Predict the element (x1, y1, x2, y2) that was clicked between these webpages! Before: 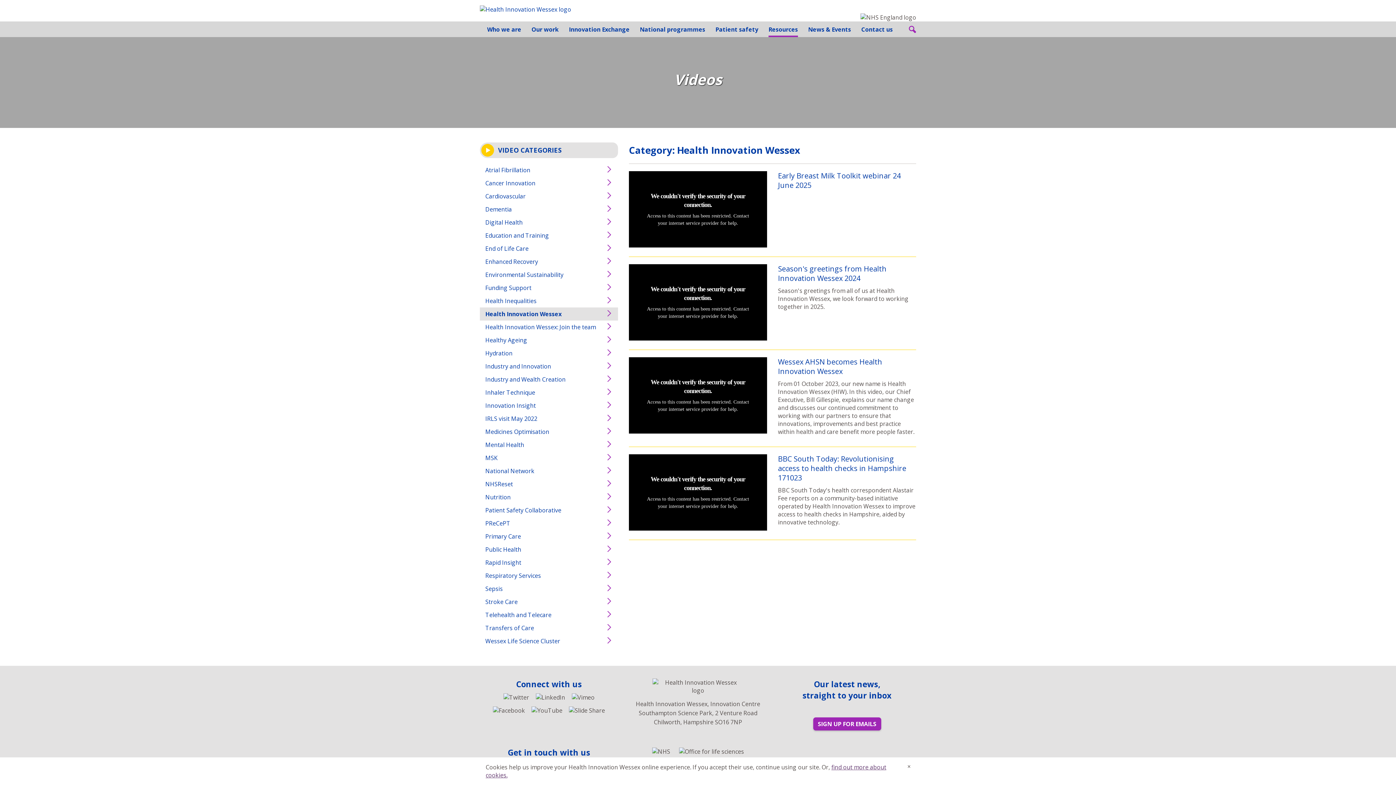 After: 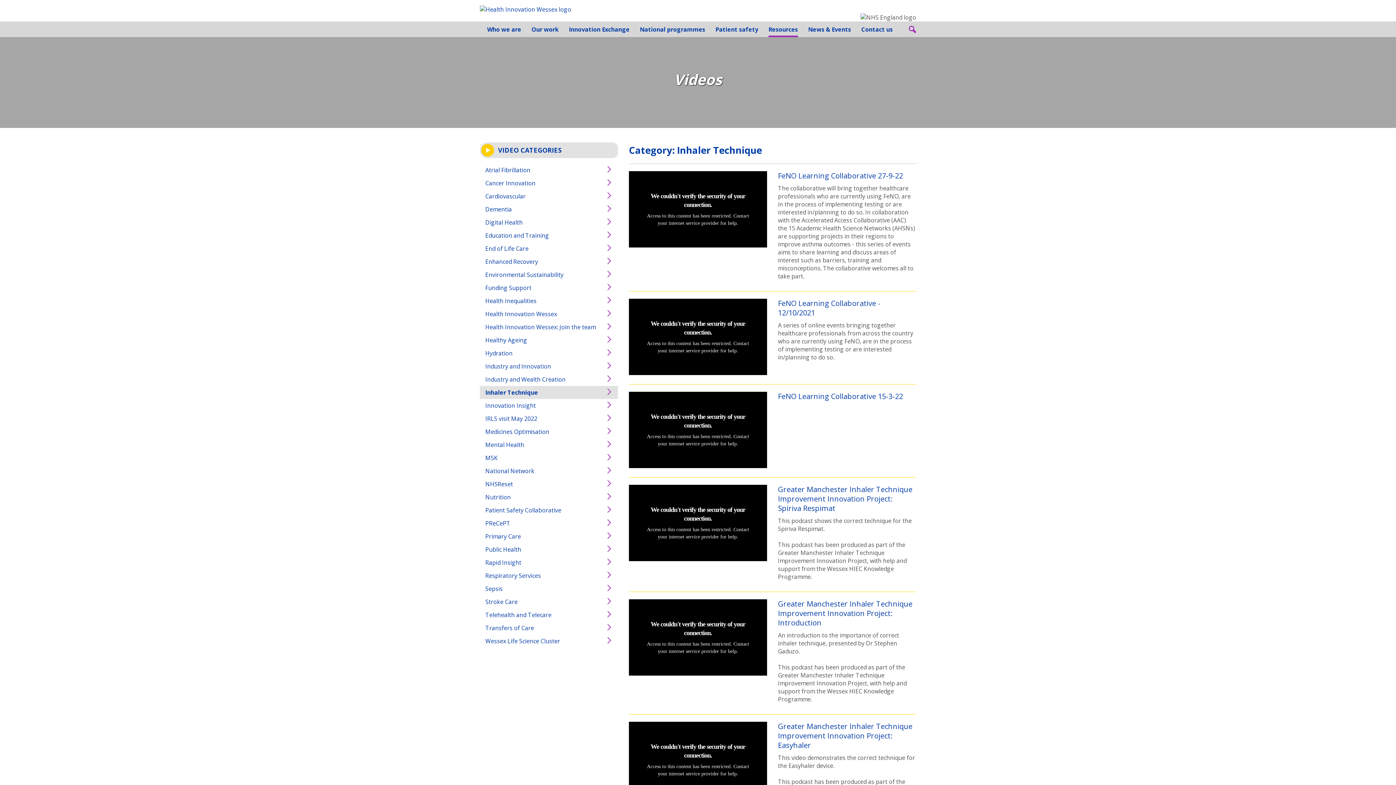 Action: bbox: (485, 388, 535, 396) label: Inhaler Technique